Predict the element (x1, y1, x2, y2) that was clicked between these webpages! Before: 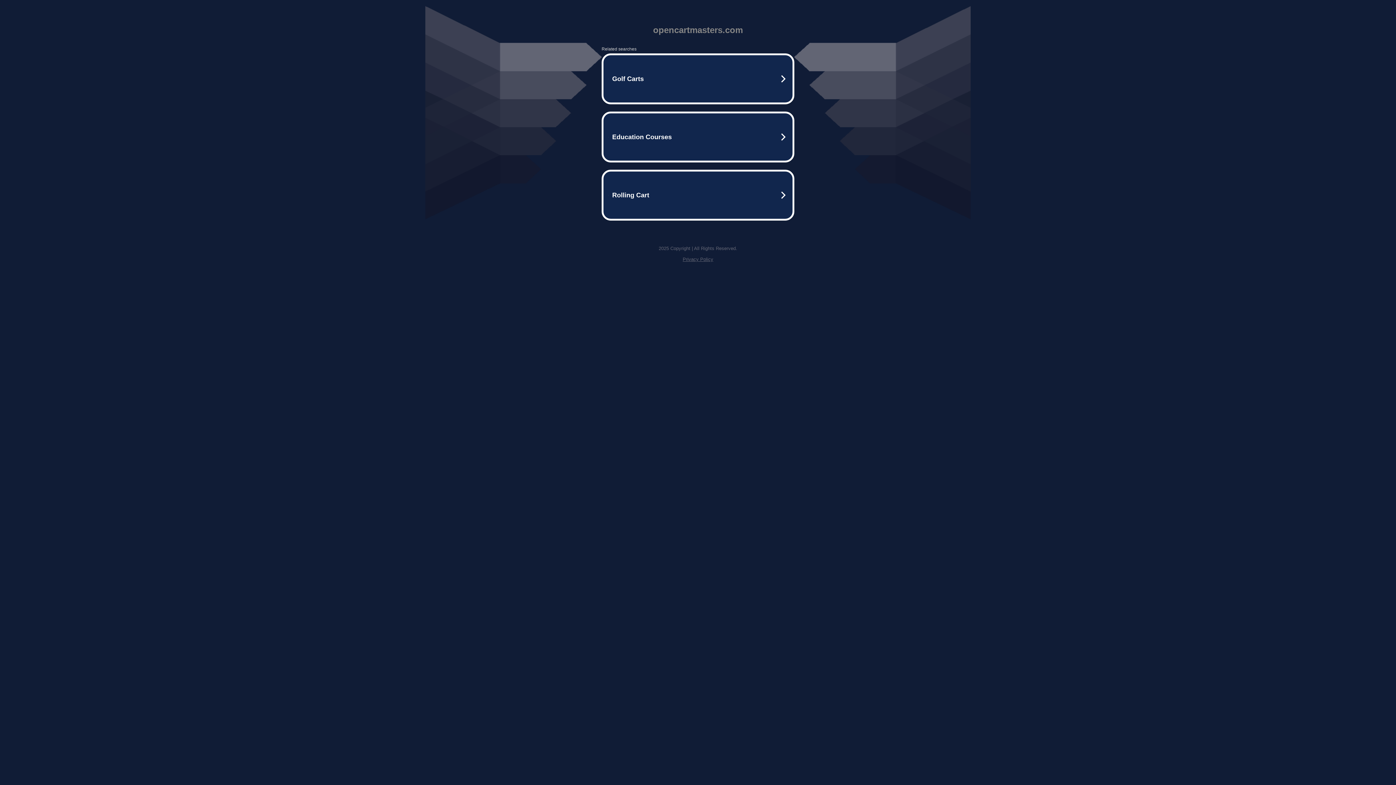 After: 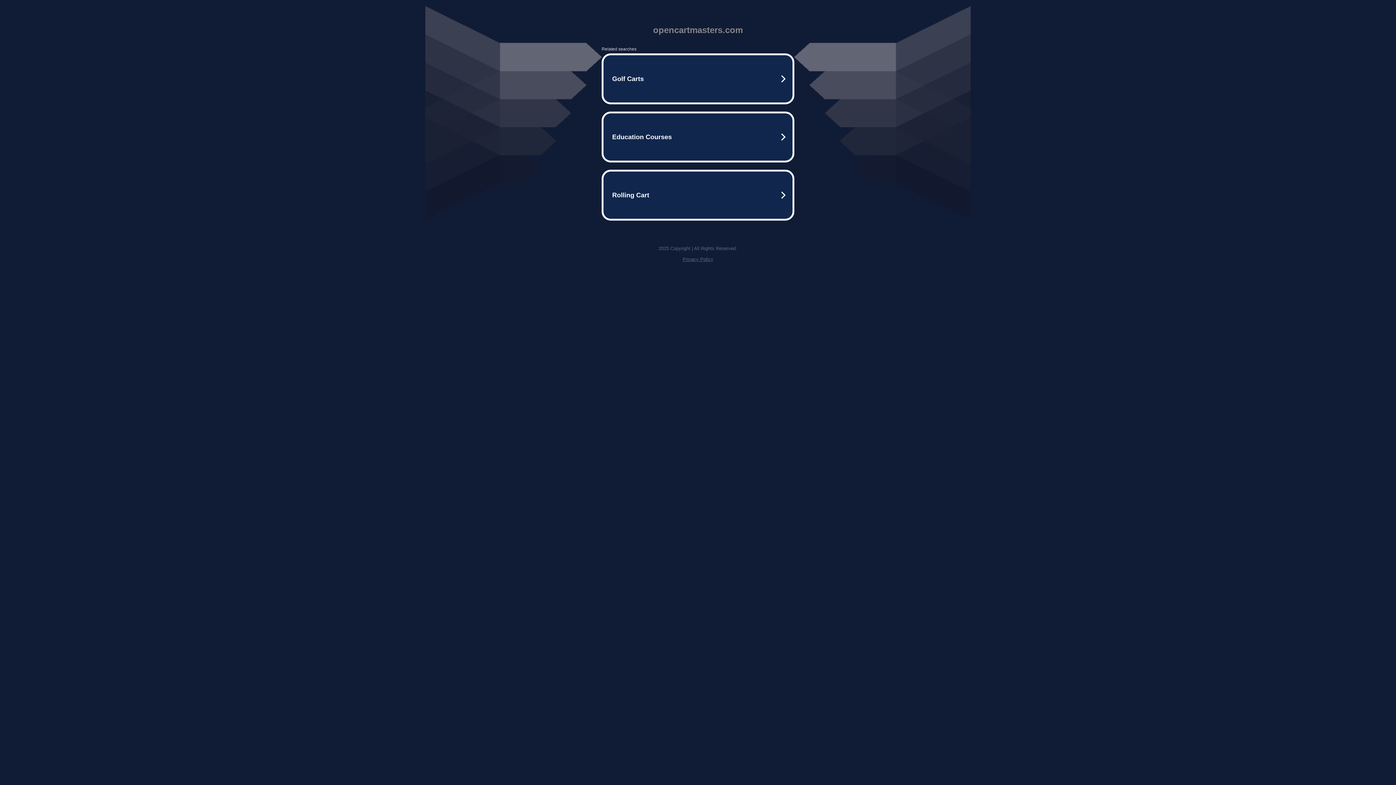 Action: bbox: (682, 256, 713, 262) label: Privacy Policy